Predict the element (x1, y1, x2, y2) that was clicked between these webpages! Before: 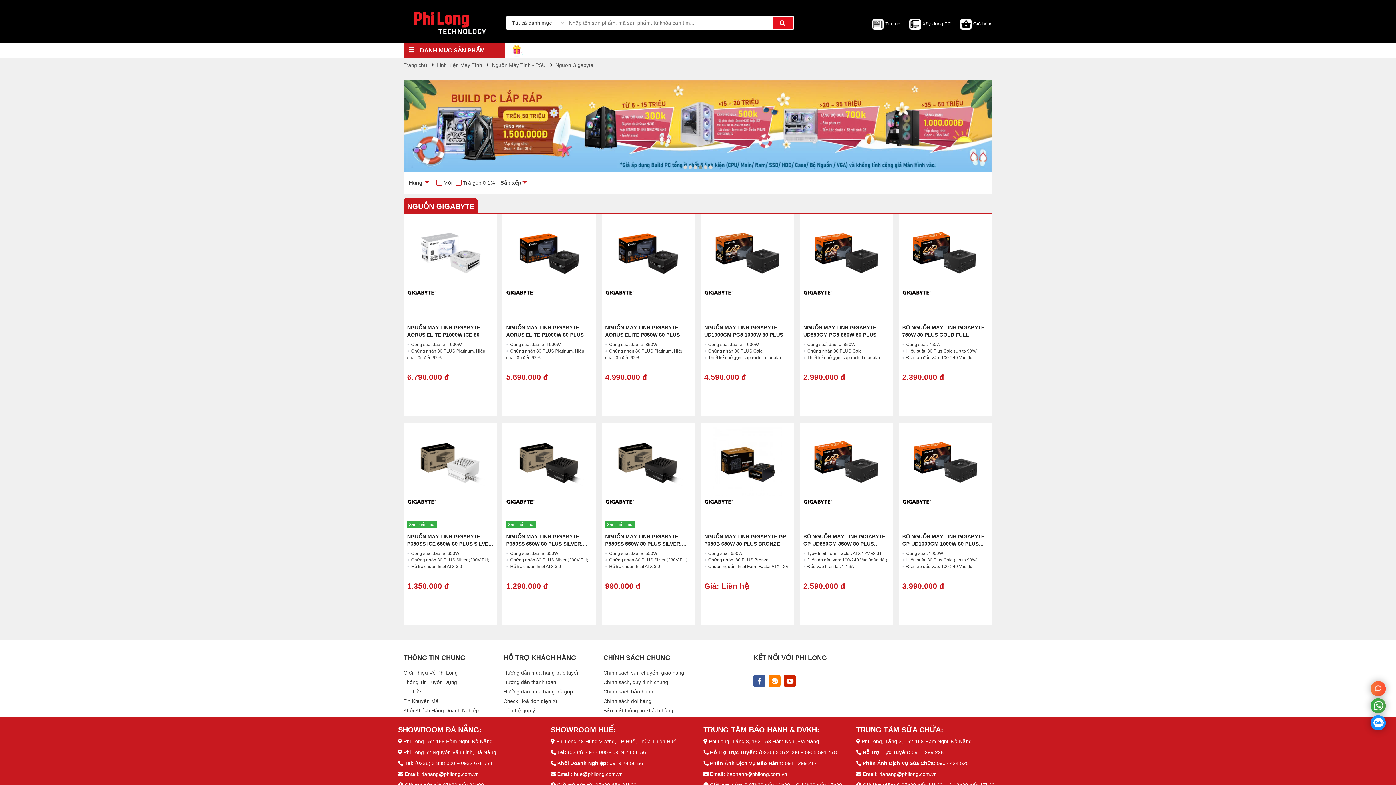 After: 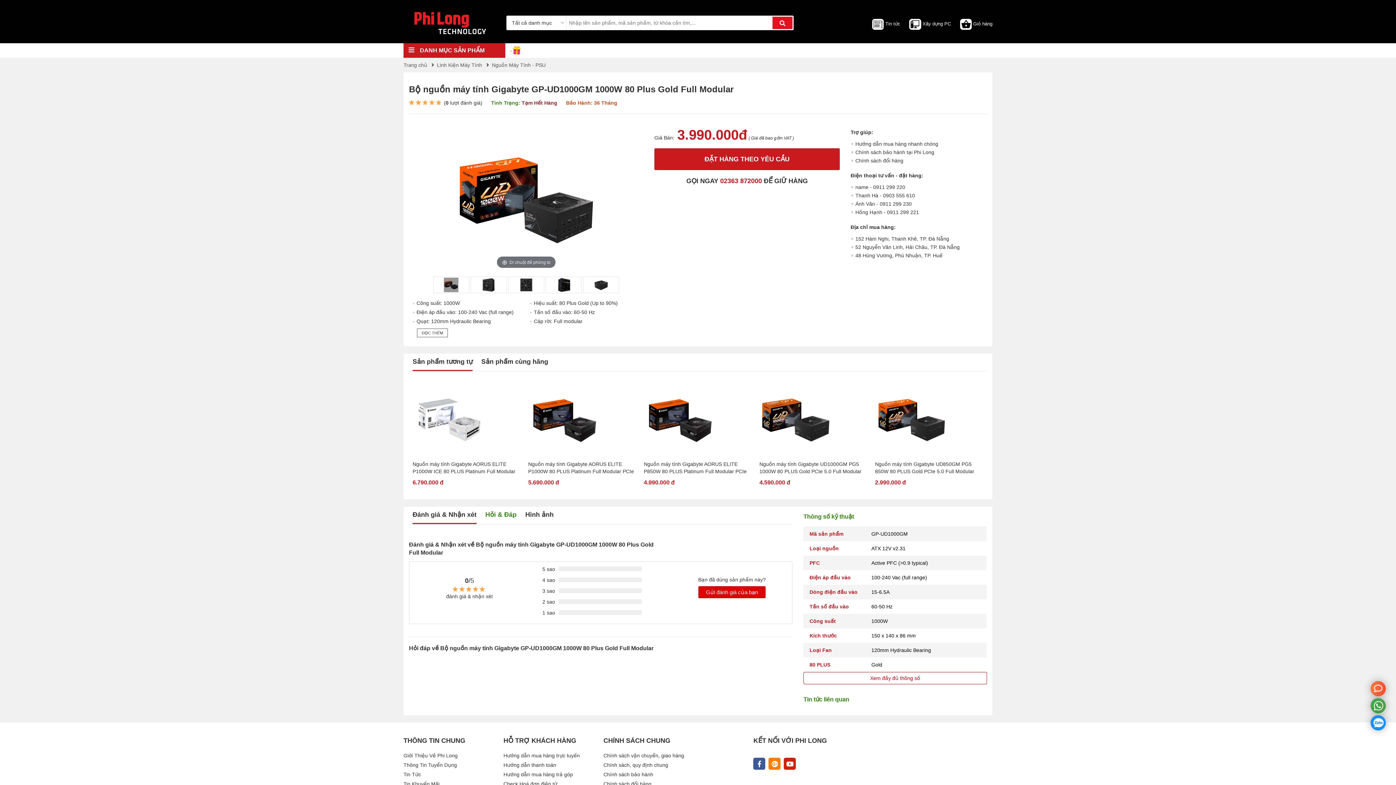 Action: bbox: (902, 427, 988, 496)